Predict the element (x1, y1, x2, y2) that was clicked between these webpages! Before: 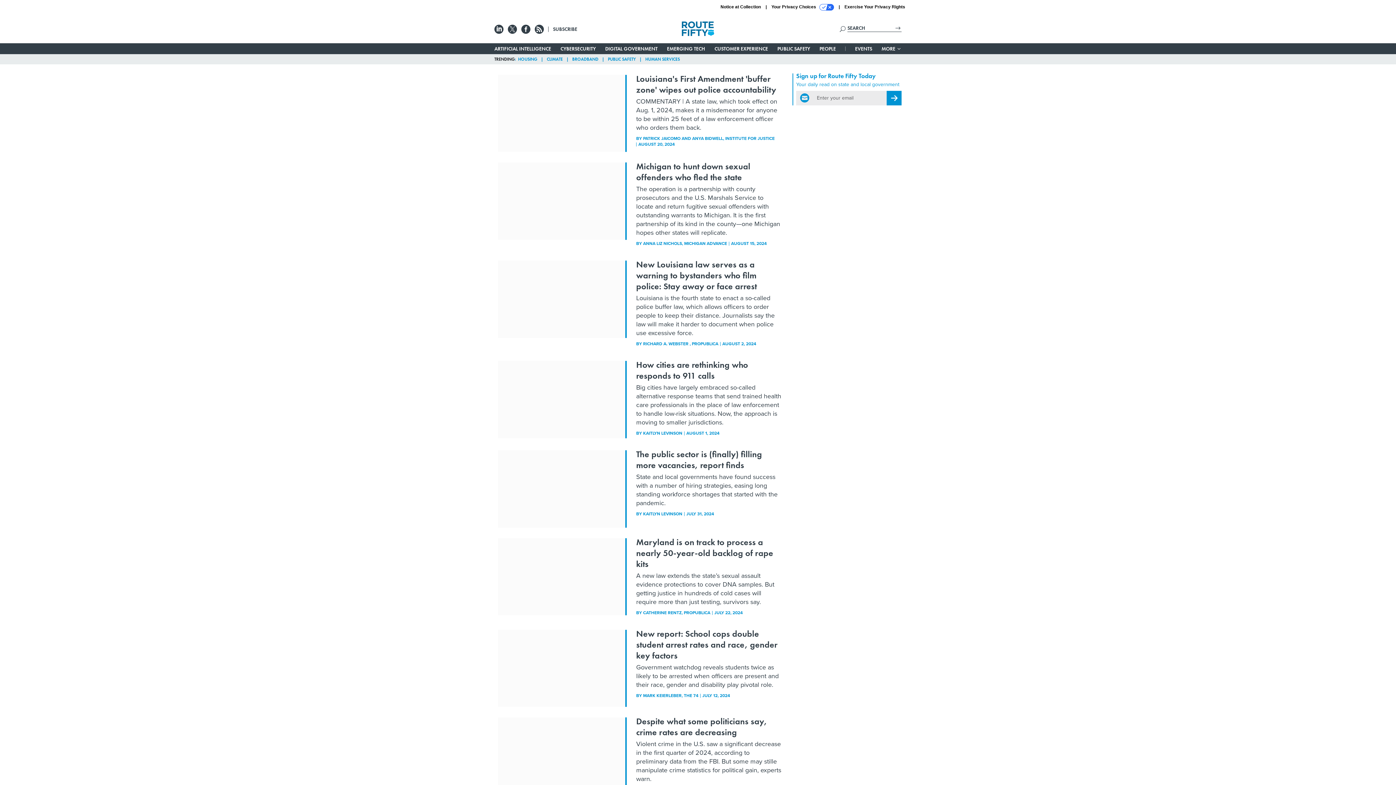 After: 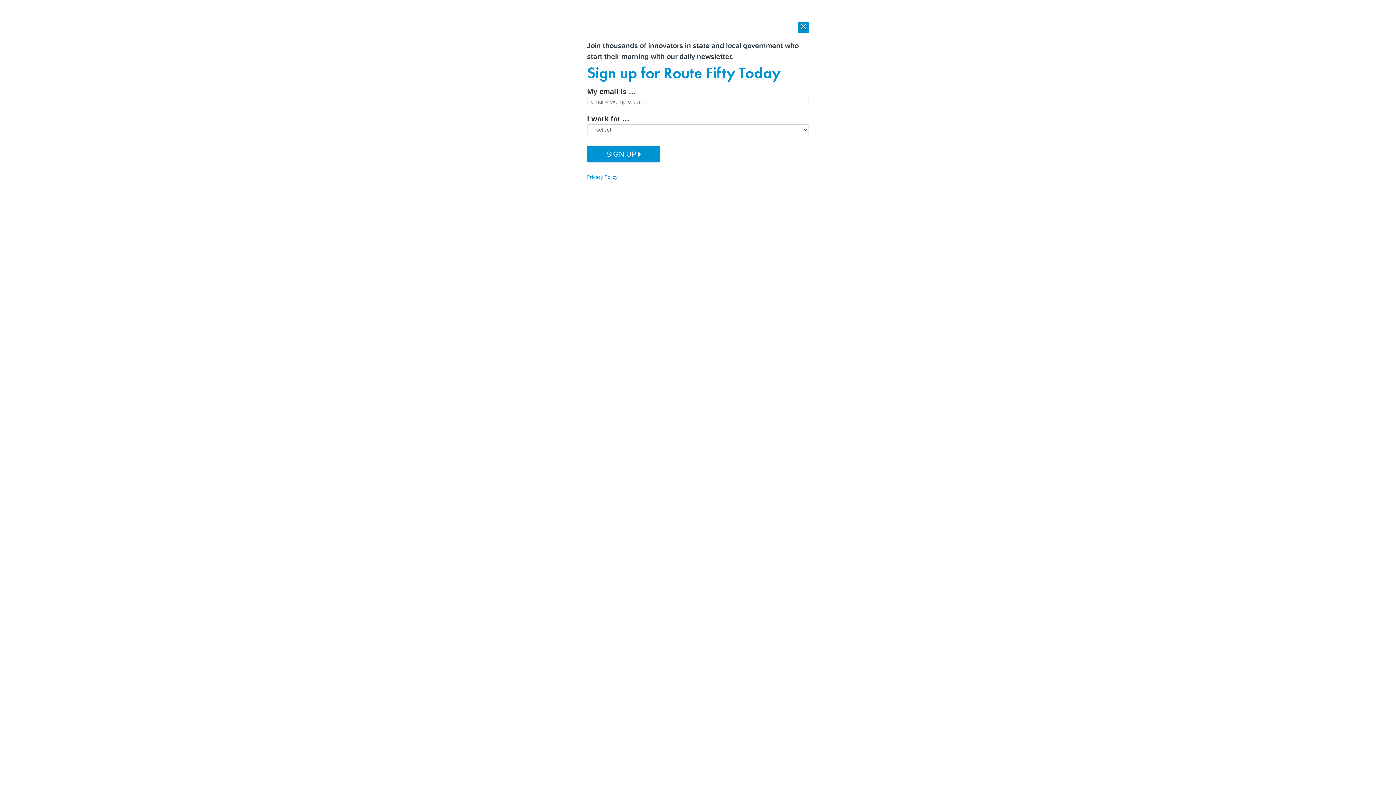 Action: bbox: (498, 162, 626, 239)